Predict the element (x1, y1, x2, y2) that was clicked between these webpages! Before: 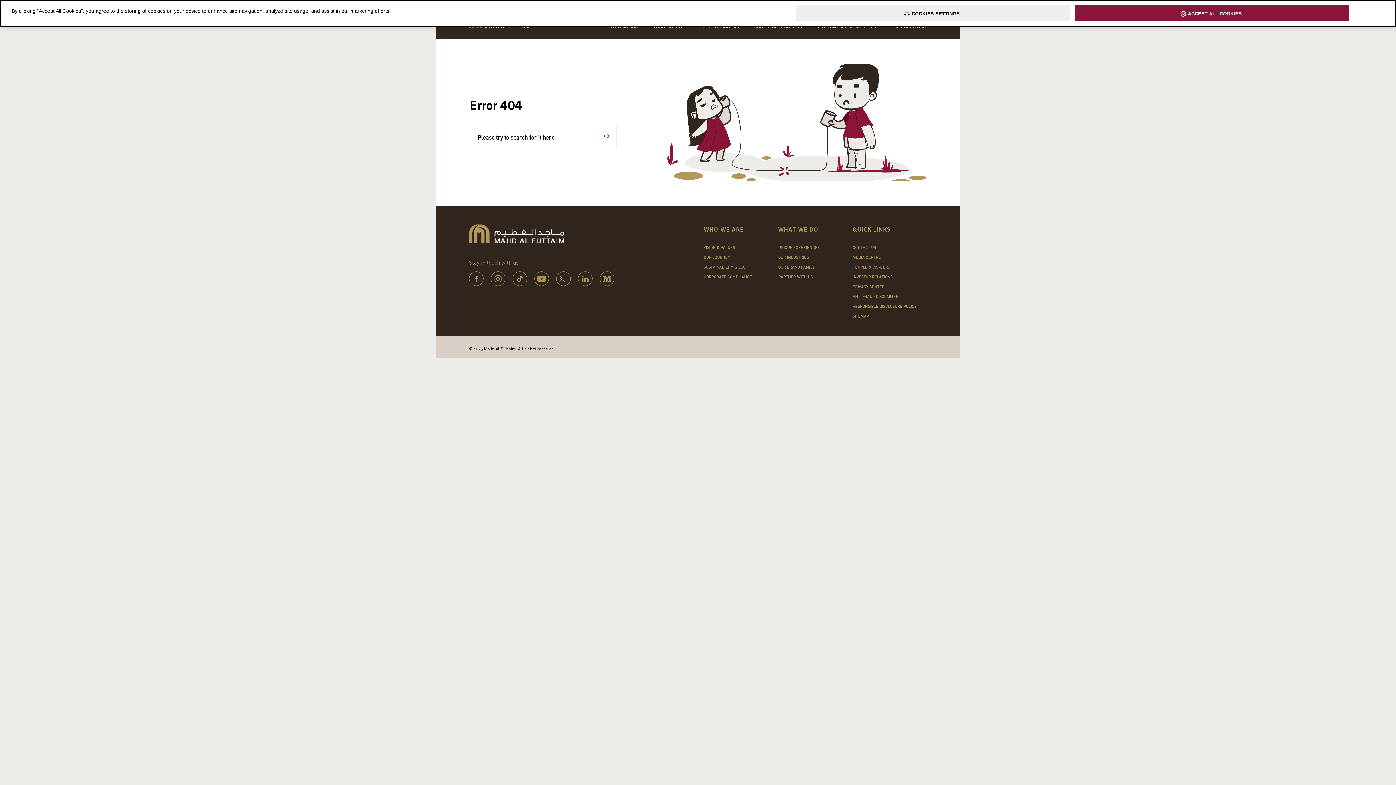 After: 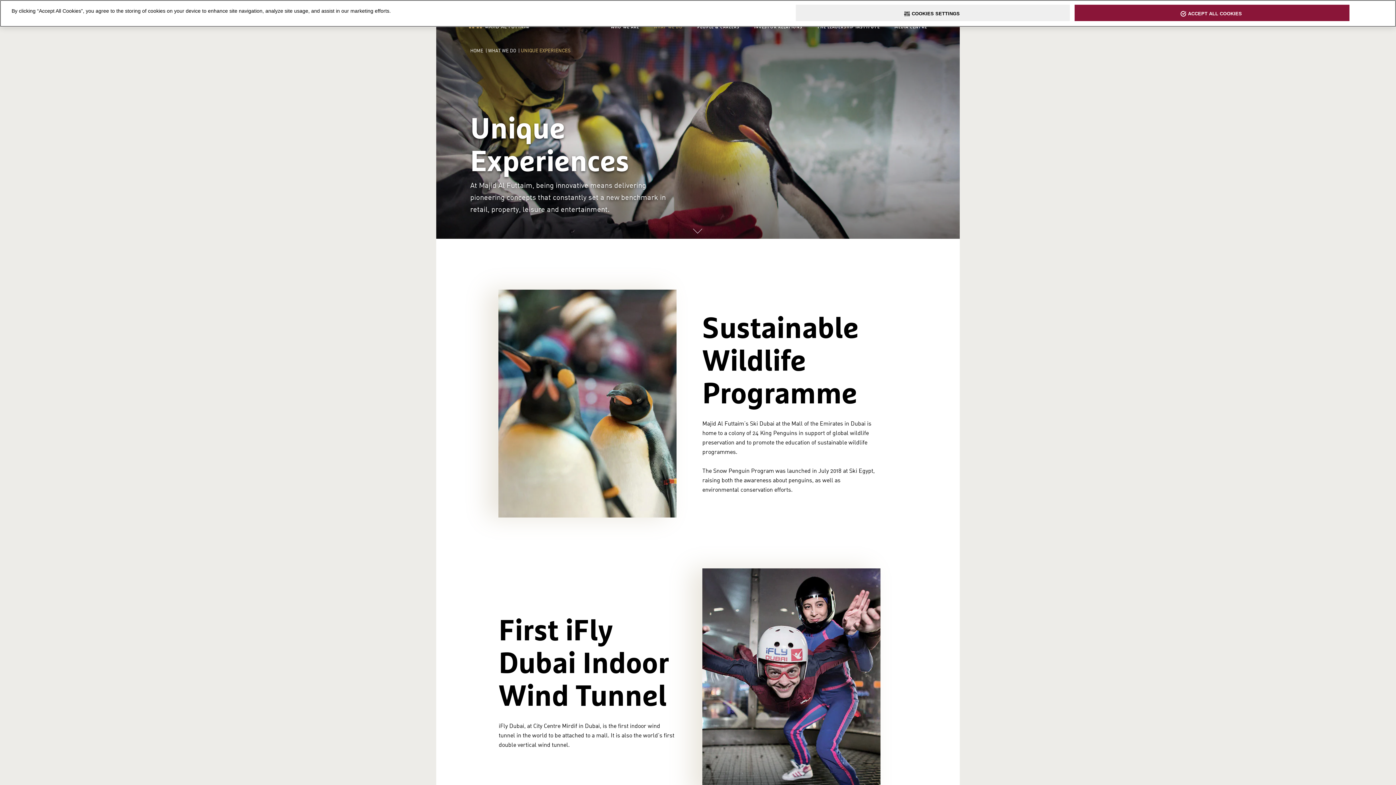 Action: label: UNIQUE EXPERIENCES bbox: (778, 244, 819, 250)